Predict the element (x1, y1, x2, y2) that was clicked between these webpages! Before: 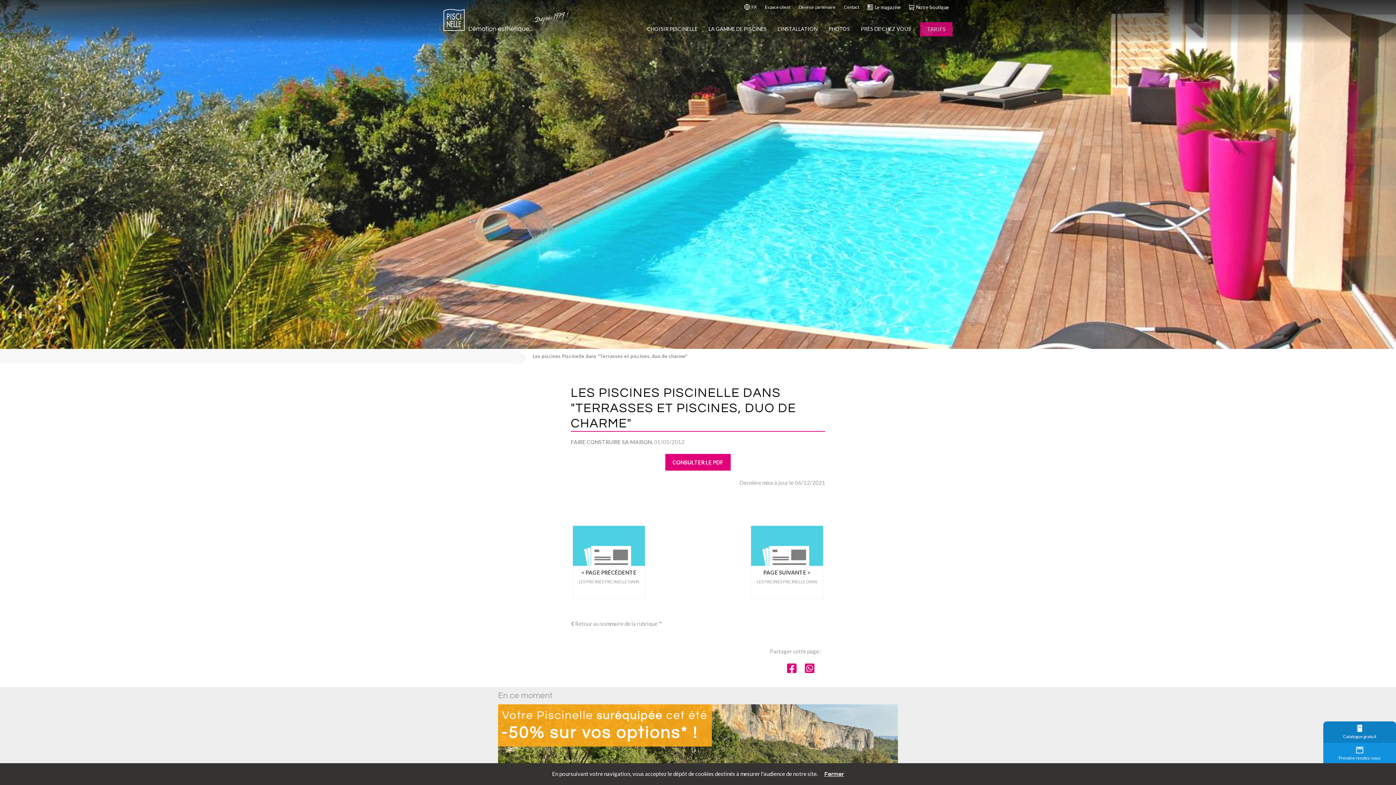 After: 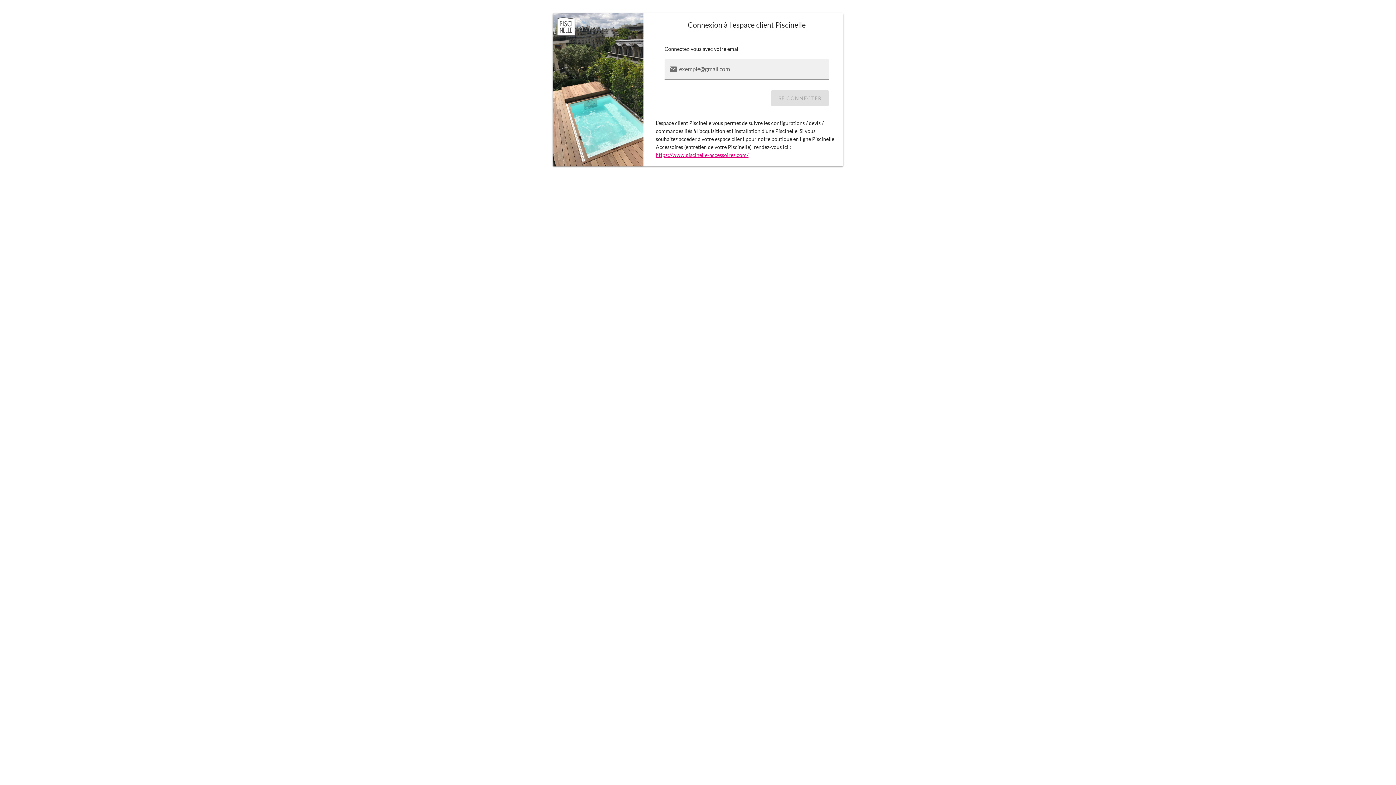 Action: bbox: (761, 1, 794, 12) label: Espace client